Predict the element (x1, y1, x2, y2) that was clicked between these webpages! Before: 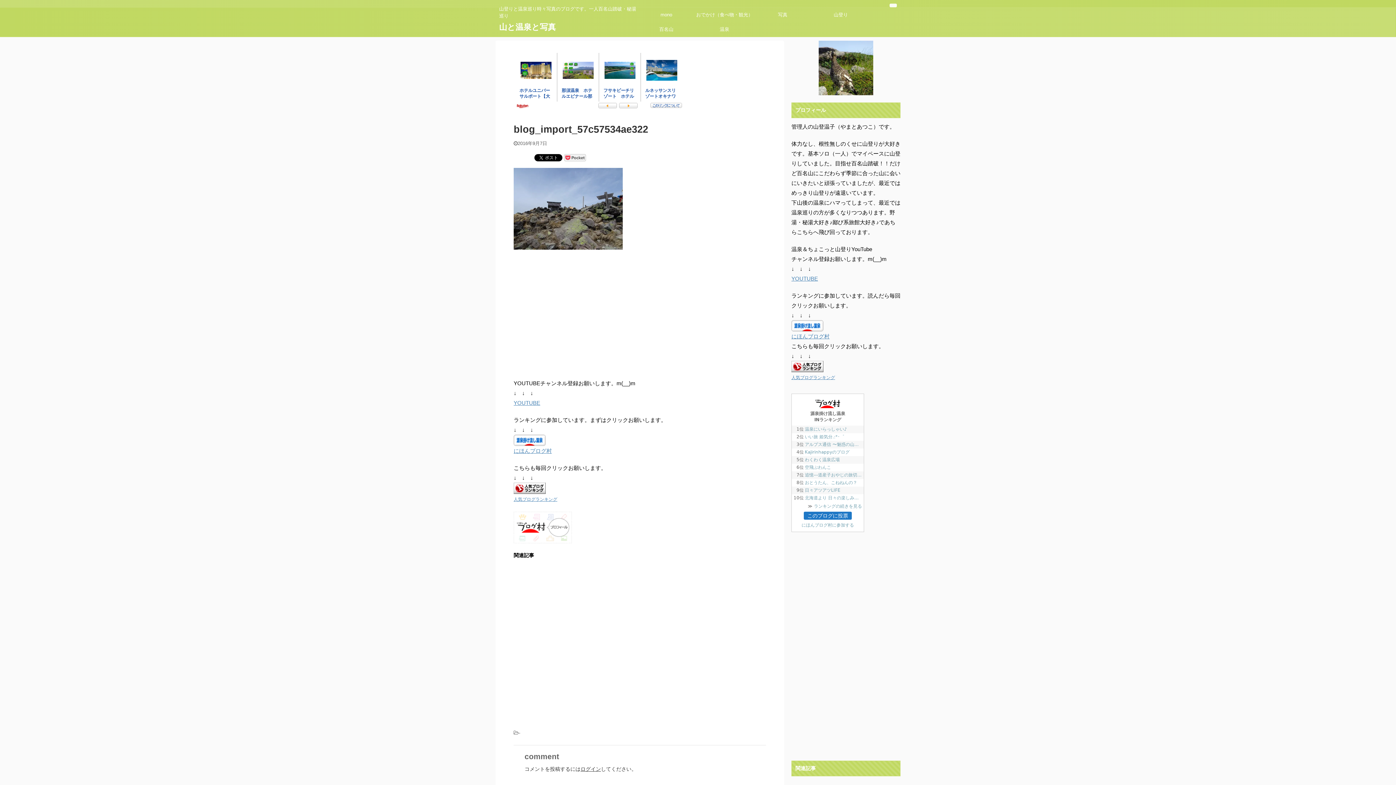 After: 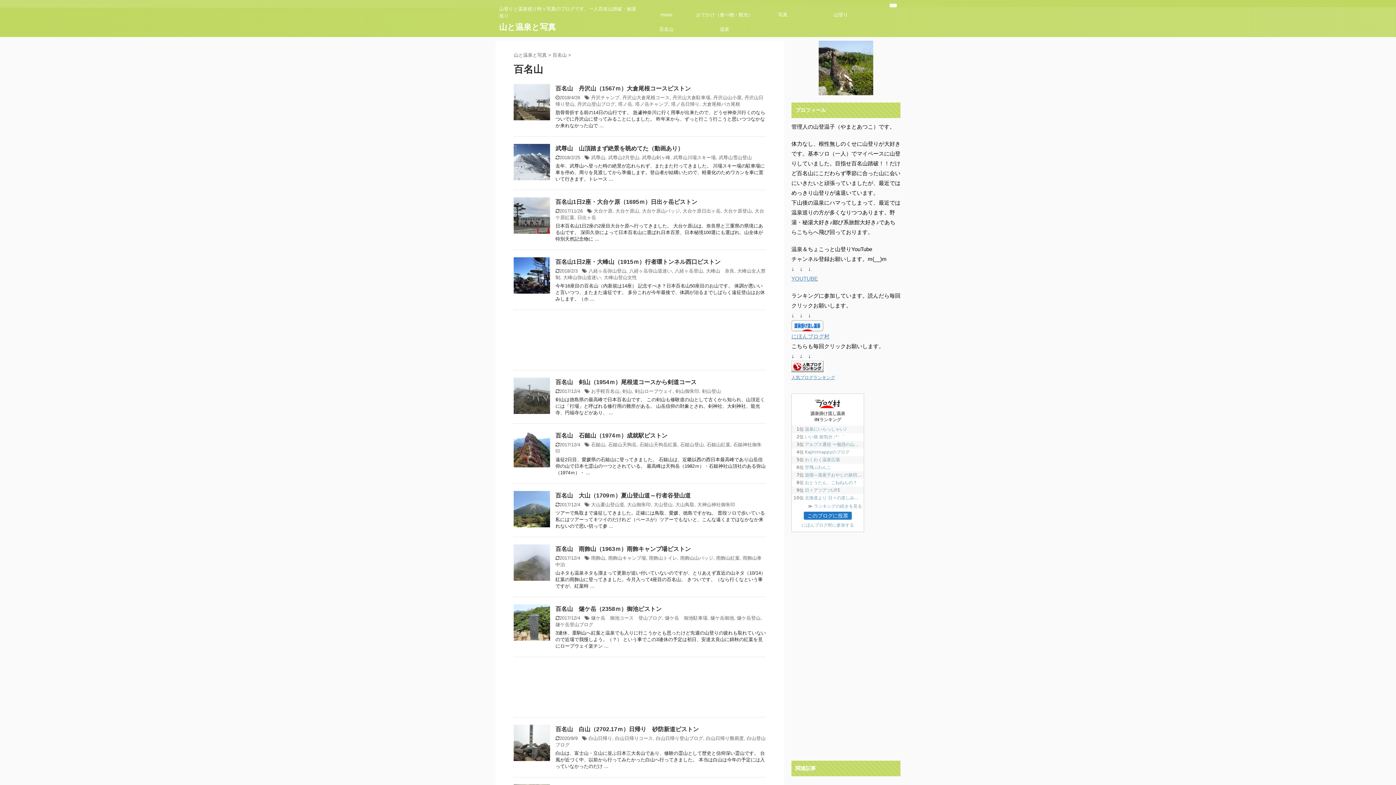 Action: label: 百名山 bbox: (637, 22, 695, 36)